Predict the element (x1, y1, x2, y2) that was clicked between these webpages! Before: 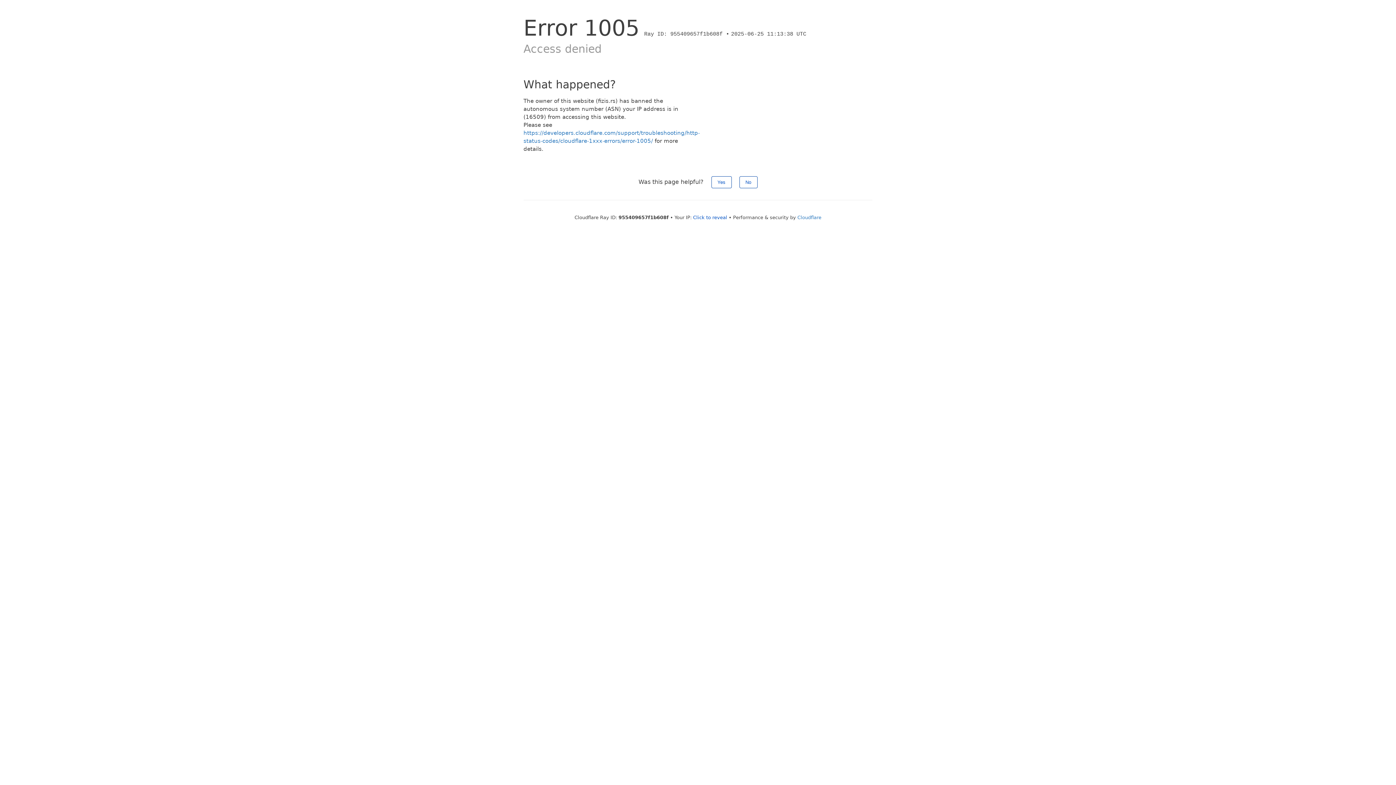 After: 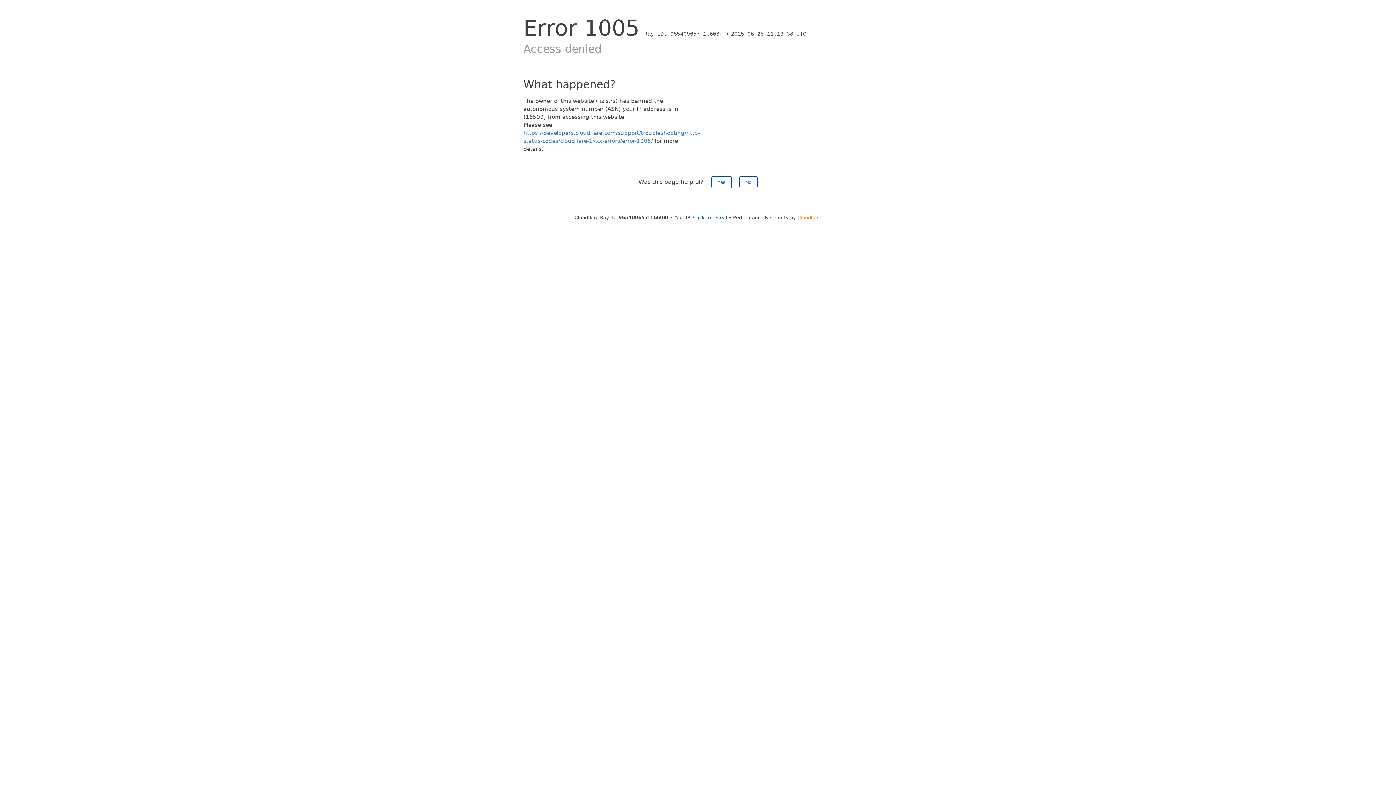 Action: bbox: (797, 214, 821, 220) label: Cloudflare